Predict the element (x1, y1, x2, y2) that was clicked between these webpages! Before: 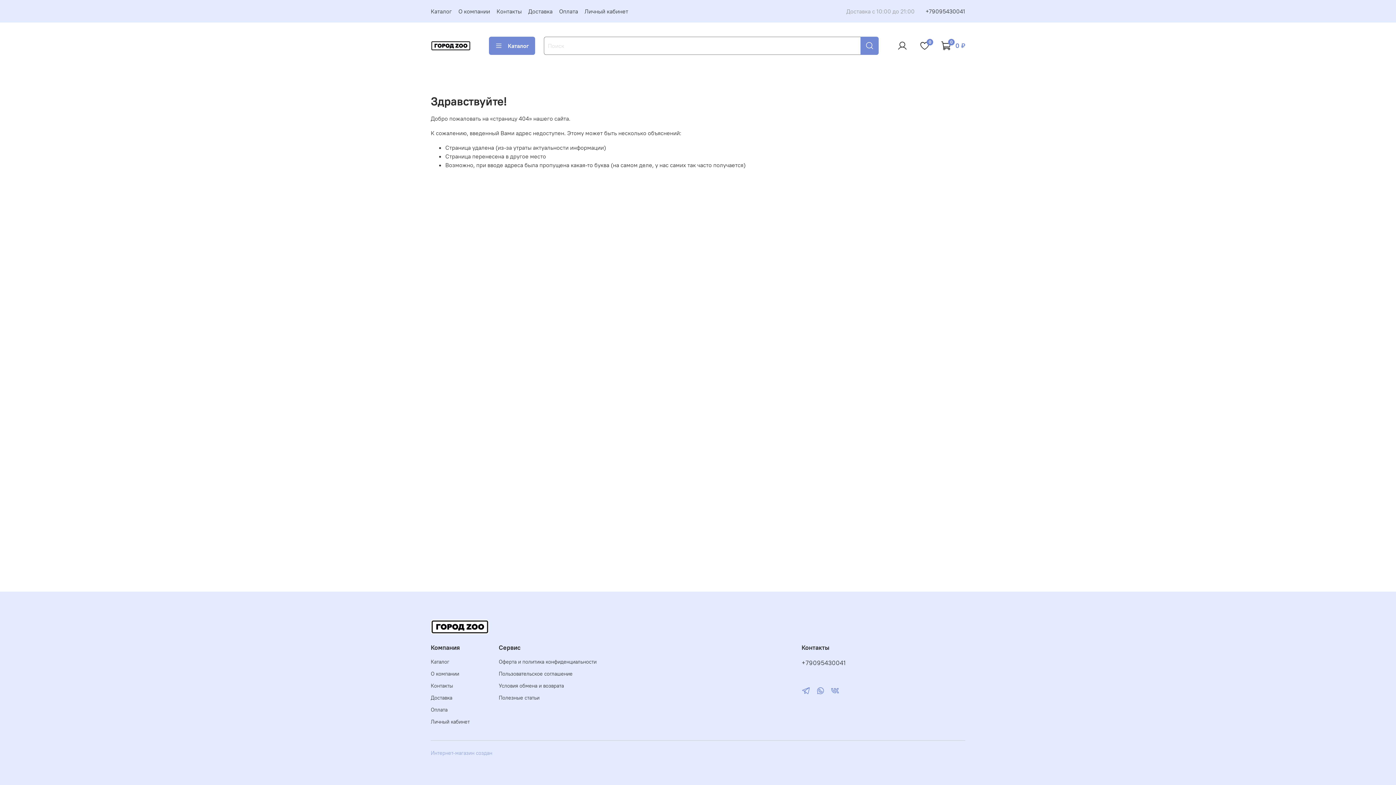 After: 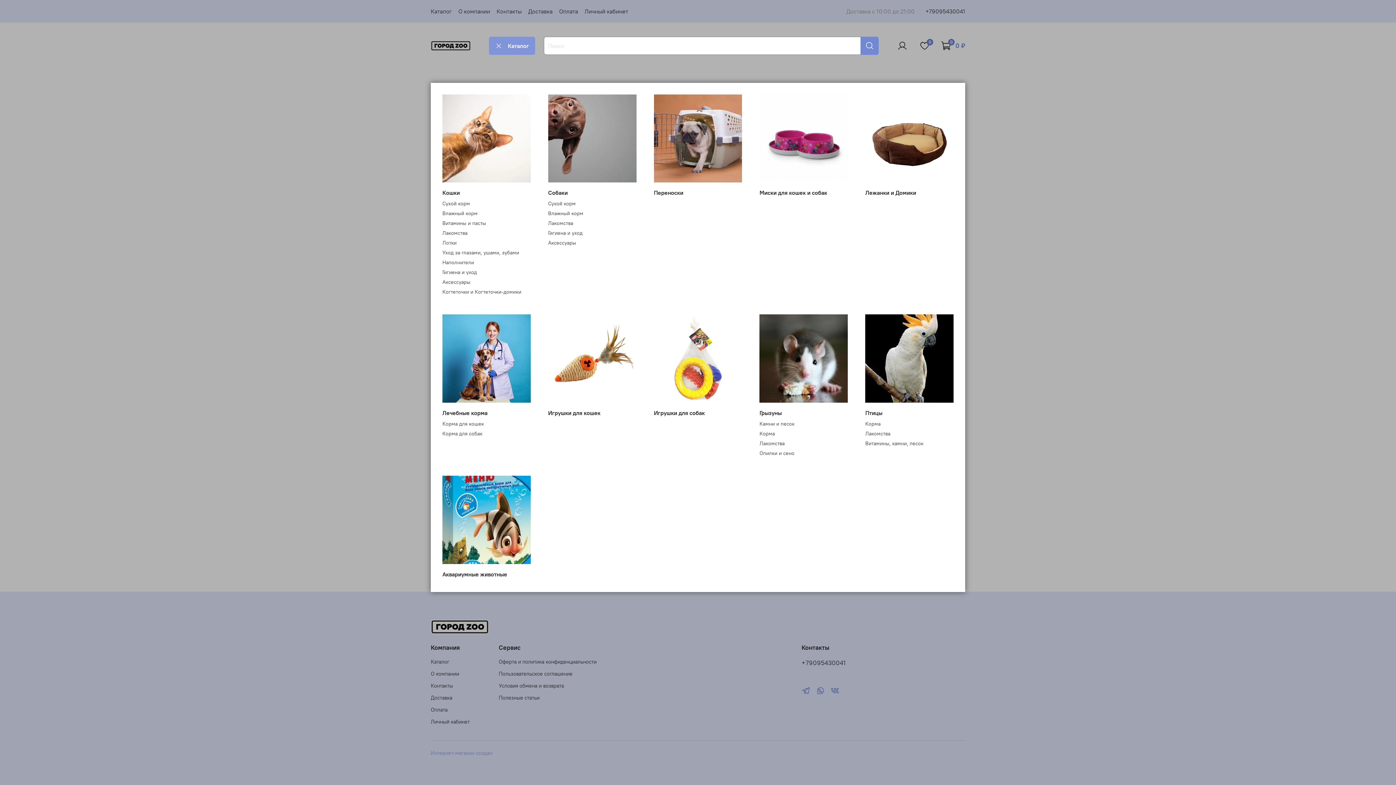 Action: bbox: (489, 36, 535, 54) label: Каталог